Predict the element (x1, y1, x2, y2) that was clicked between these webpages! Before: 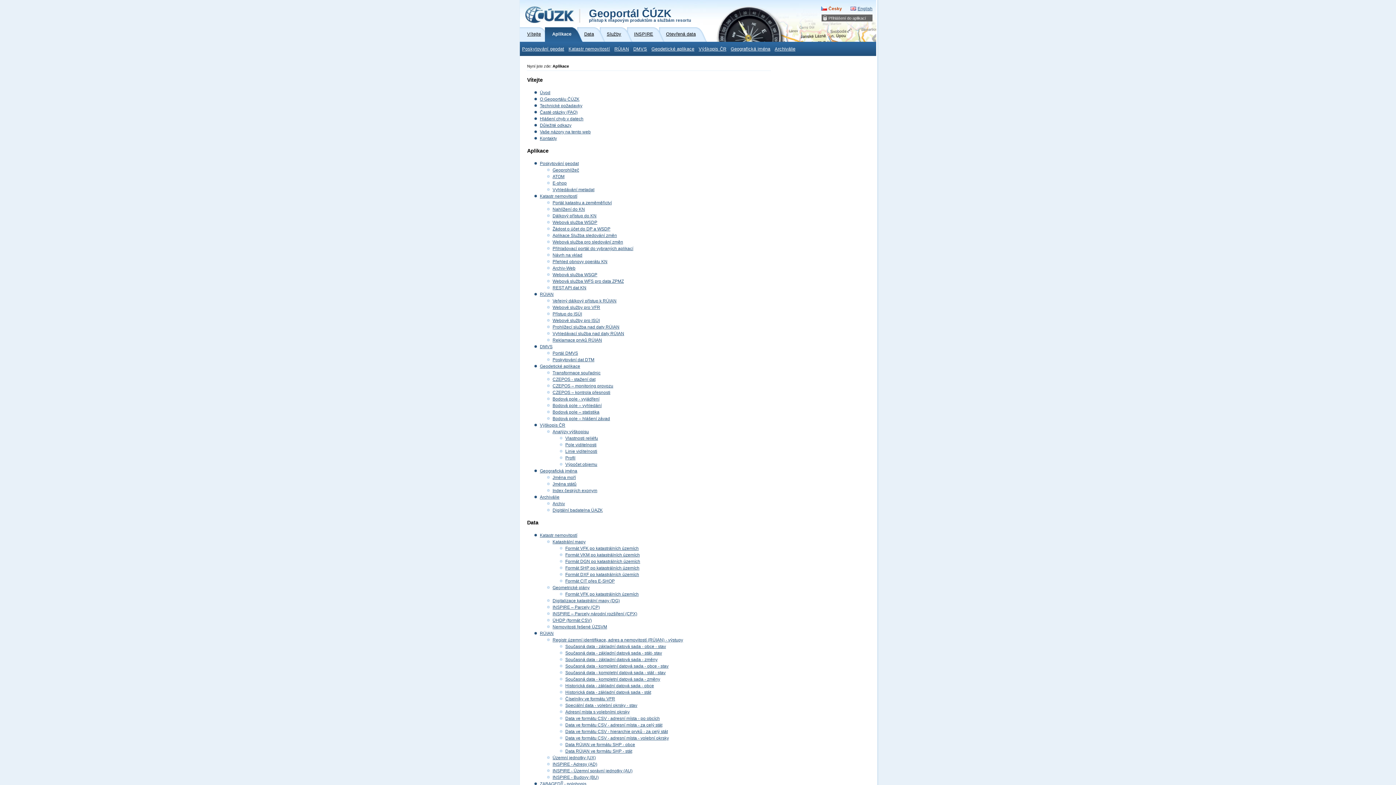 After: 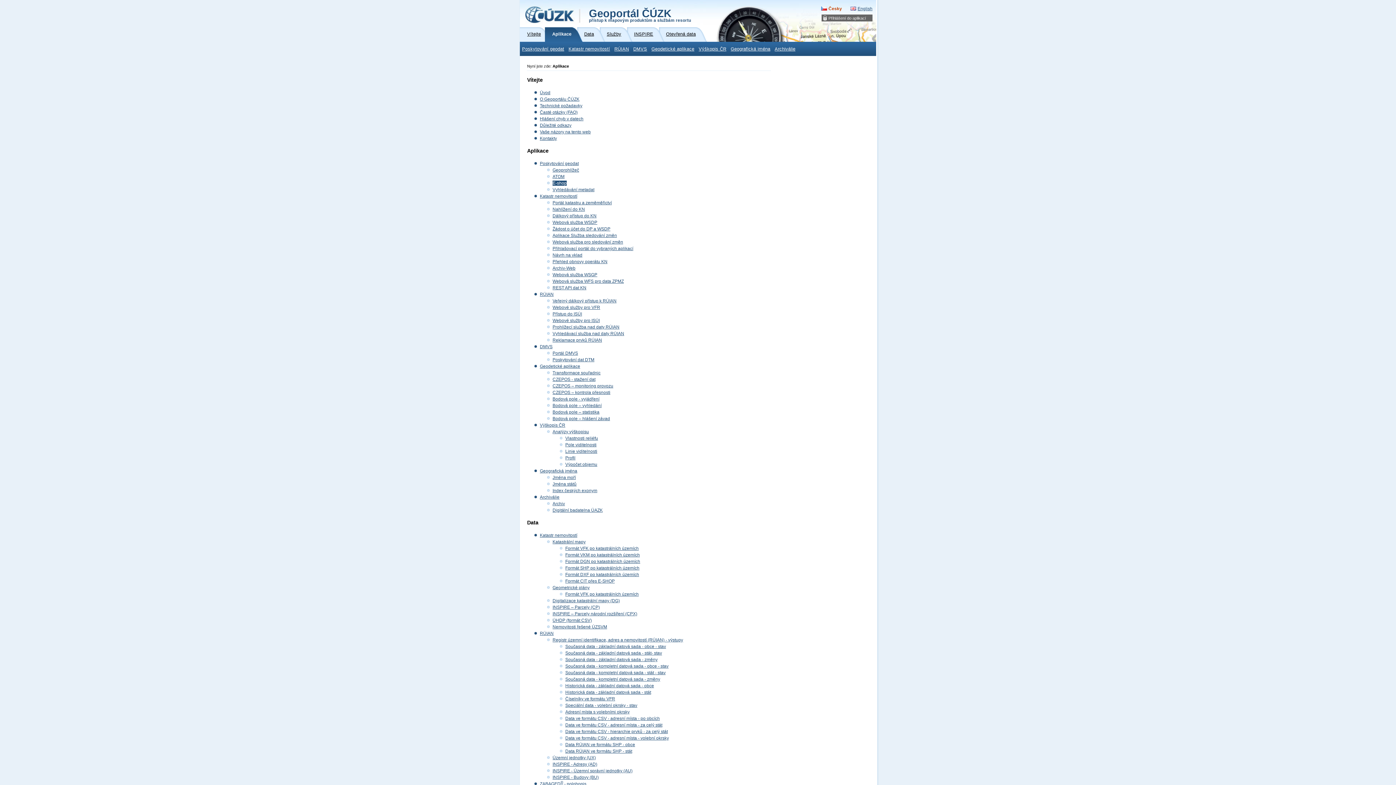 Action: label: E-shop bbox: (552, 180, 566, 185)